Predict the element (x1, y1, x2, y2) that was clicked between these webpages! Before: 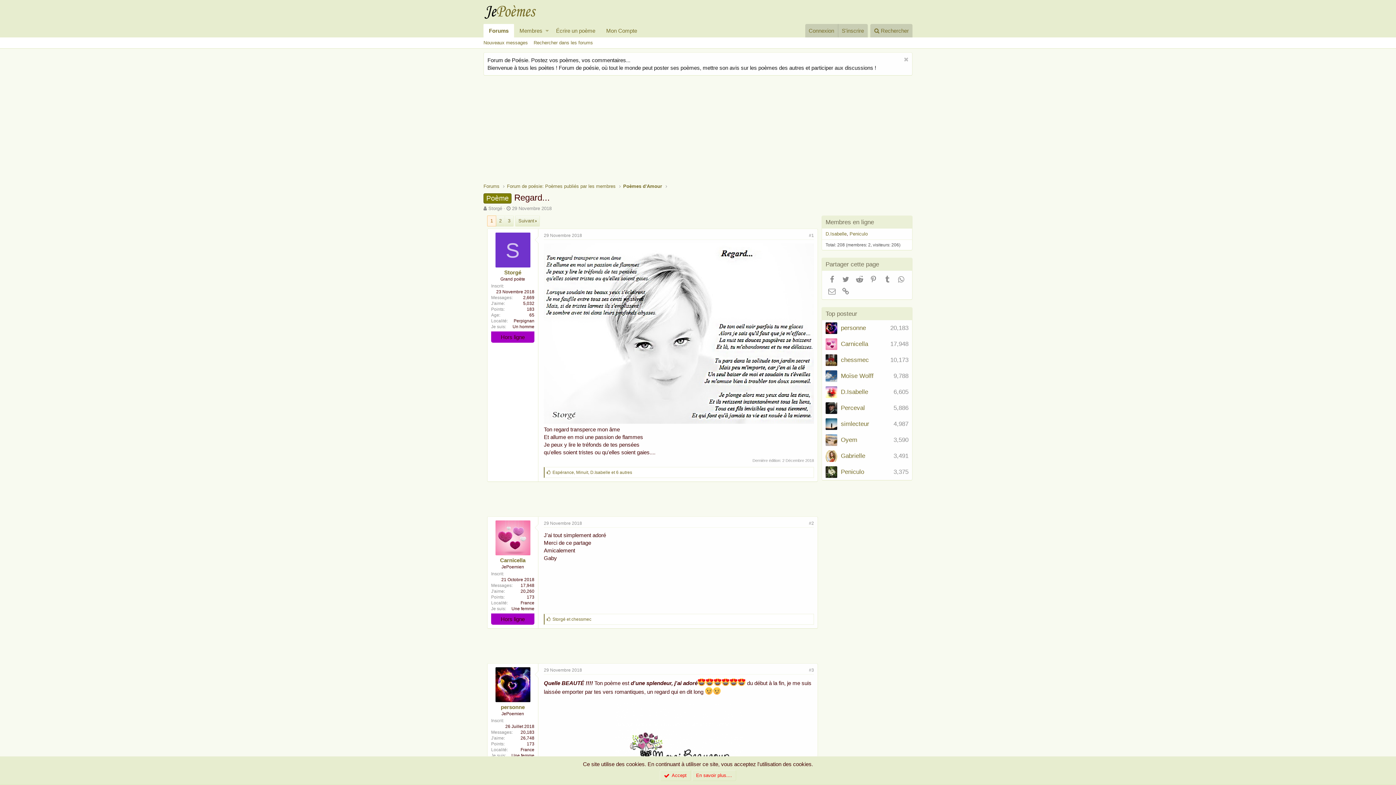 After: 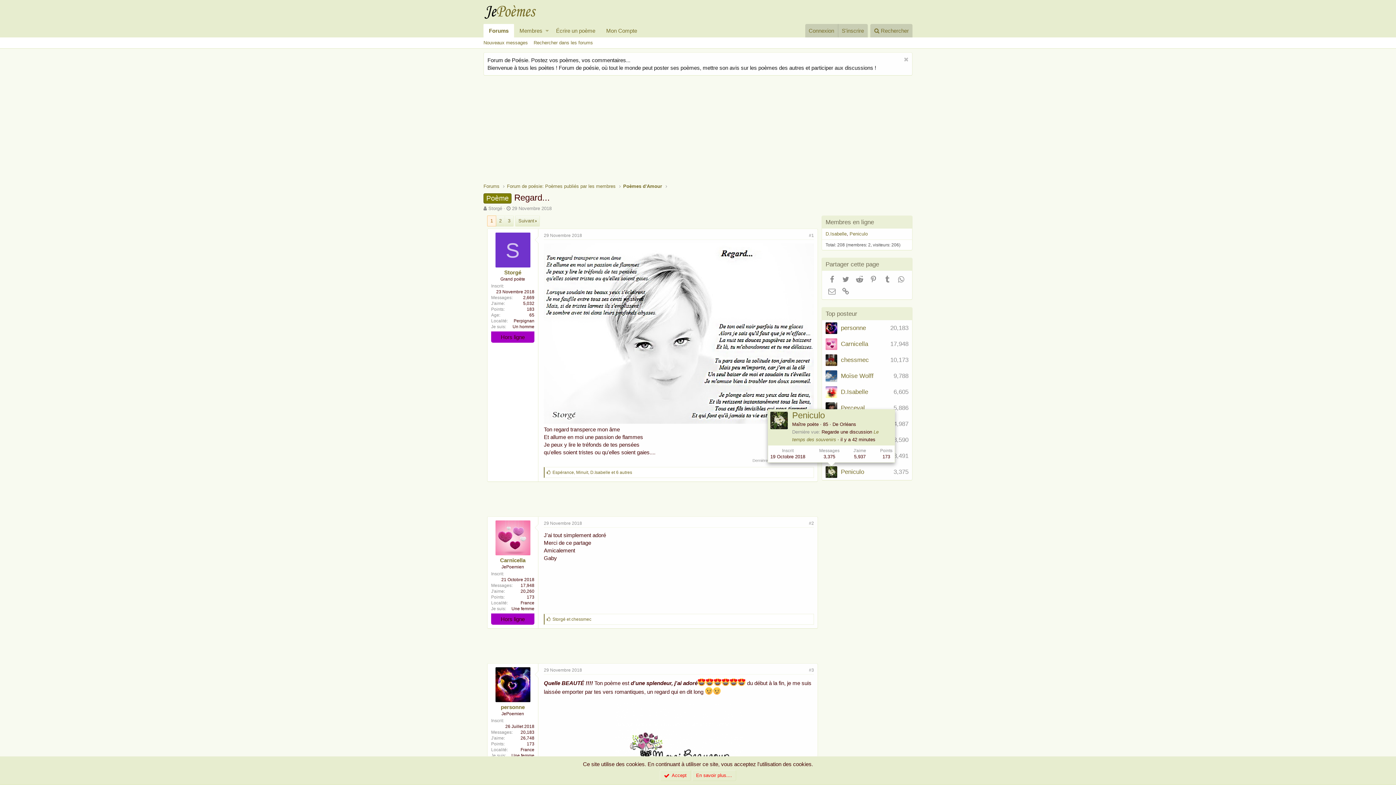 Action: bbox: (825, 466, 837, 478)